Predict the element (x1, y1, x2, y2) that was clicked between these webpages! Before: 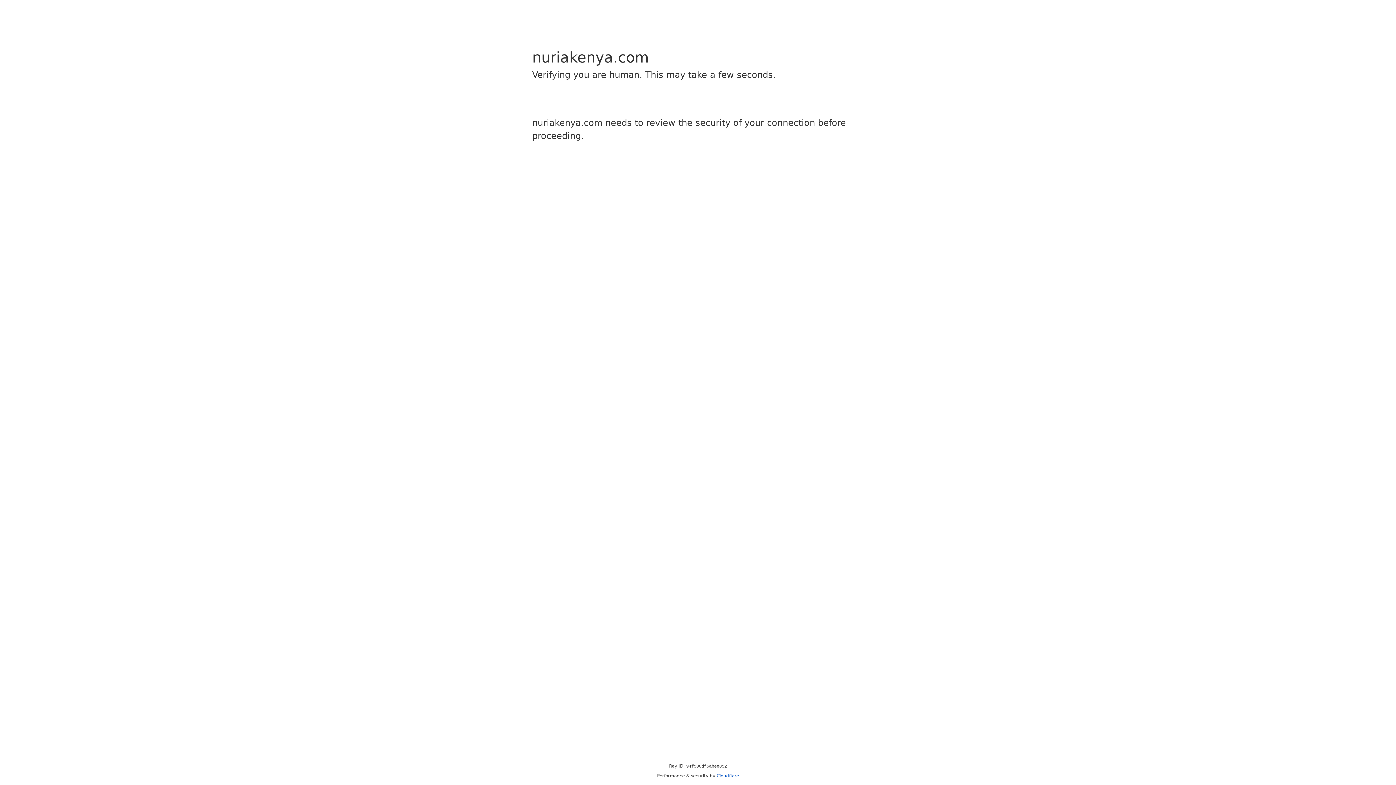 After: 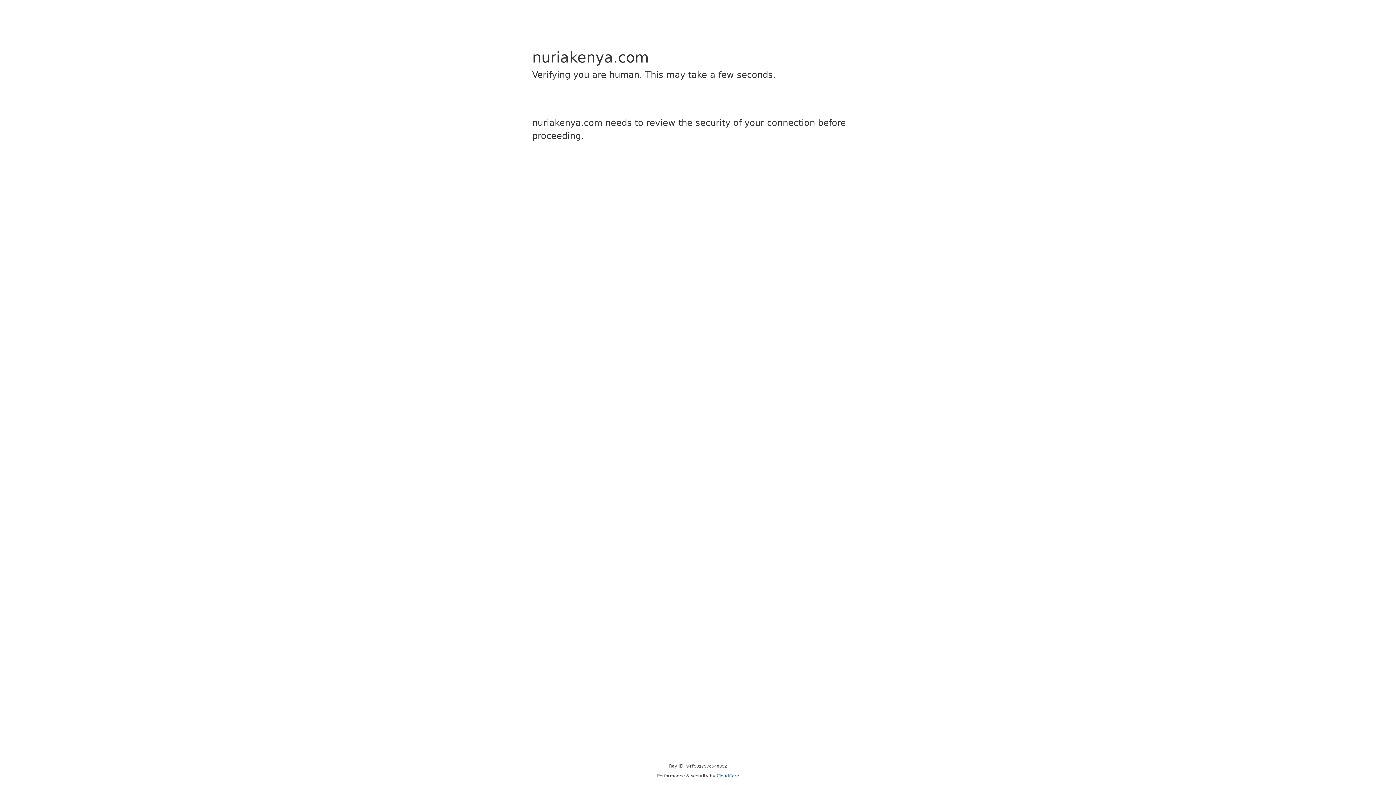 Action: bbox: (716, 773, 739, 778) label: Cloudflare